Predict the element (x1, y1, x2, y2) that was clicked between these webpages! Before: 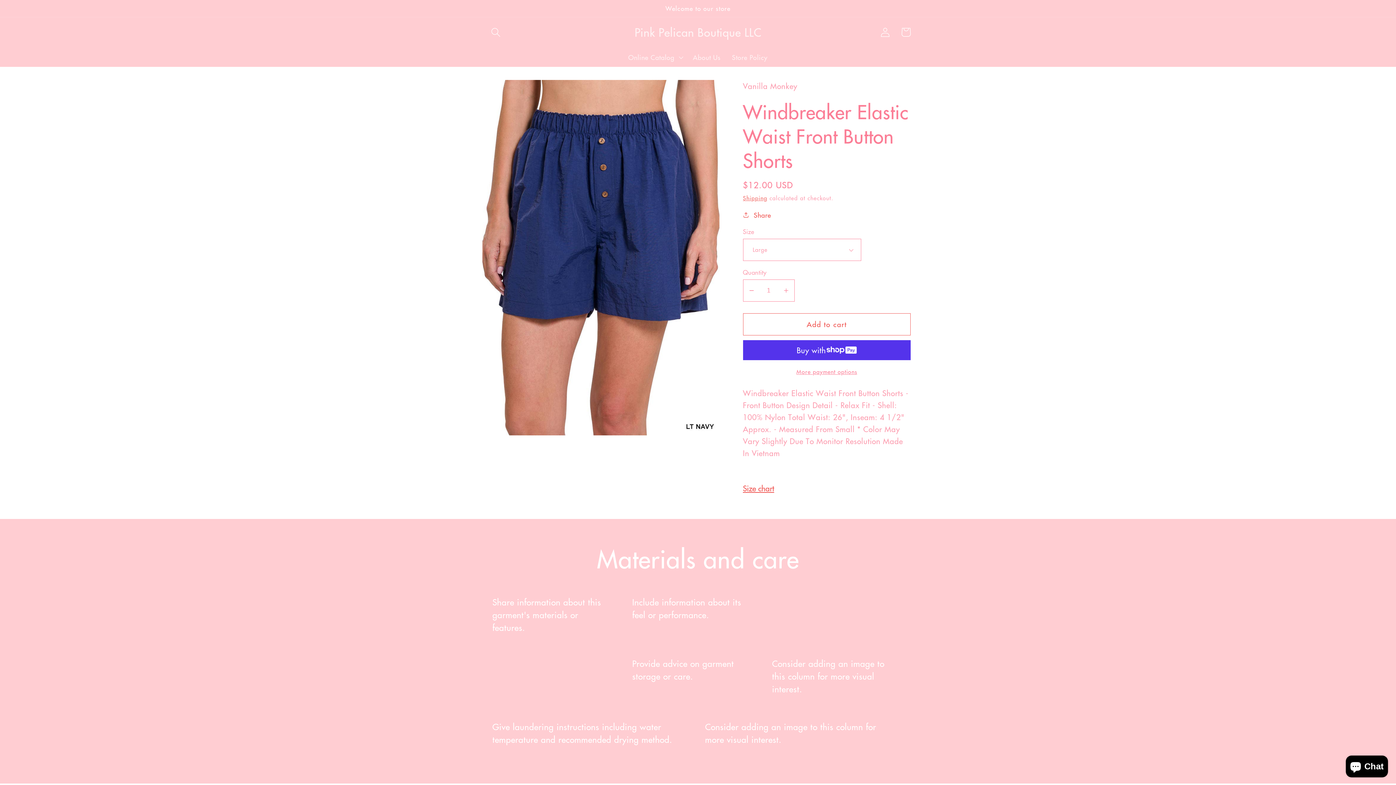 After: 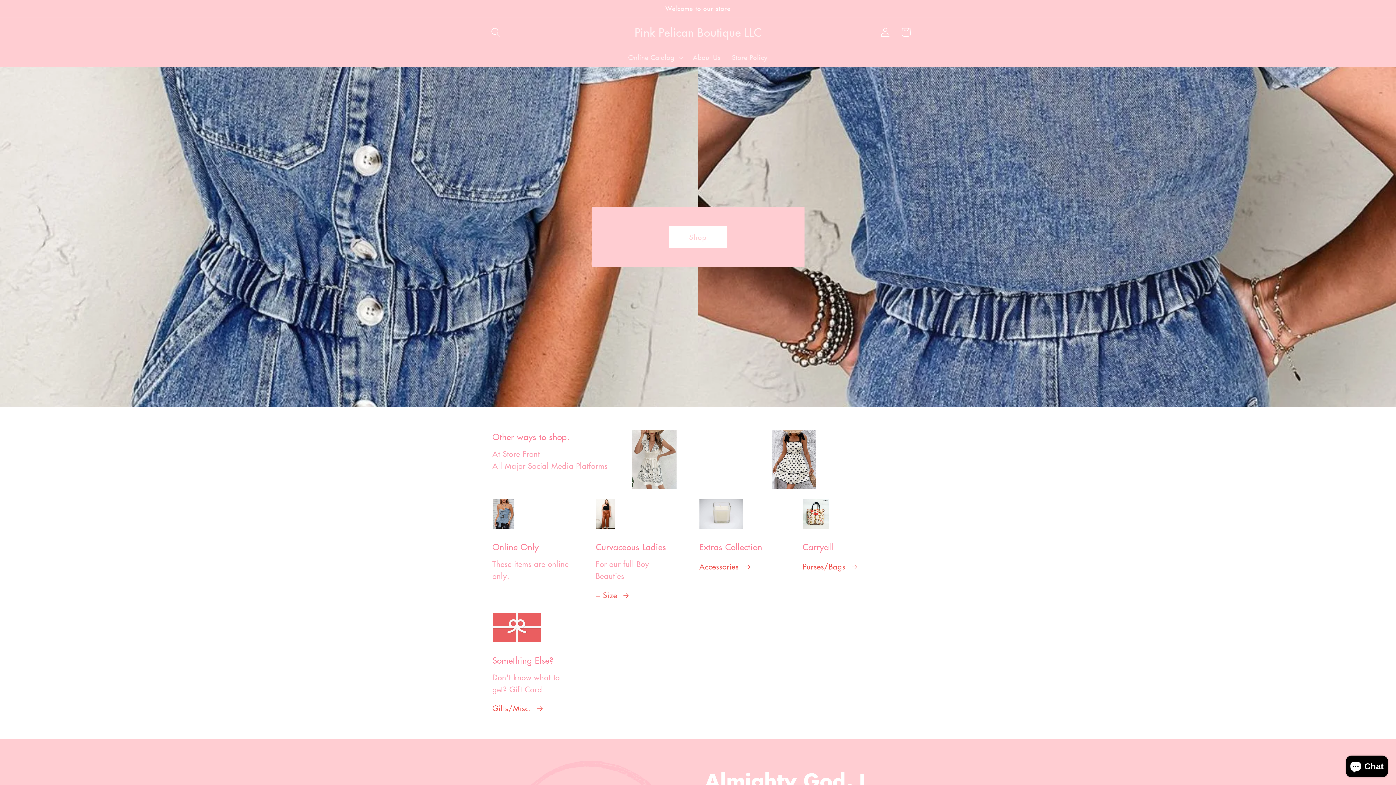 Action: label: Pink Pelican Boutique LLC bbox: (631, 23, 765, 41)